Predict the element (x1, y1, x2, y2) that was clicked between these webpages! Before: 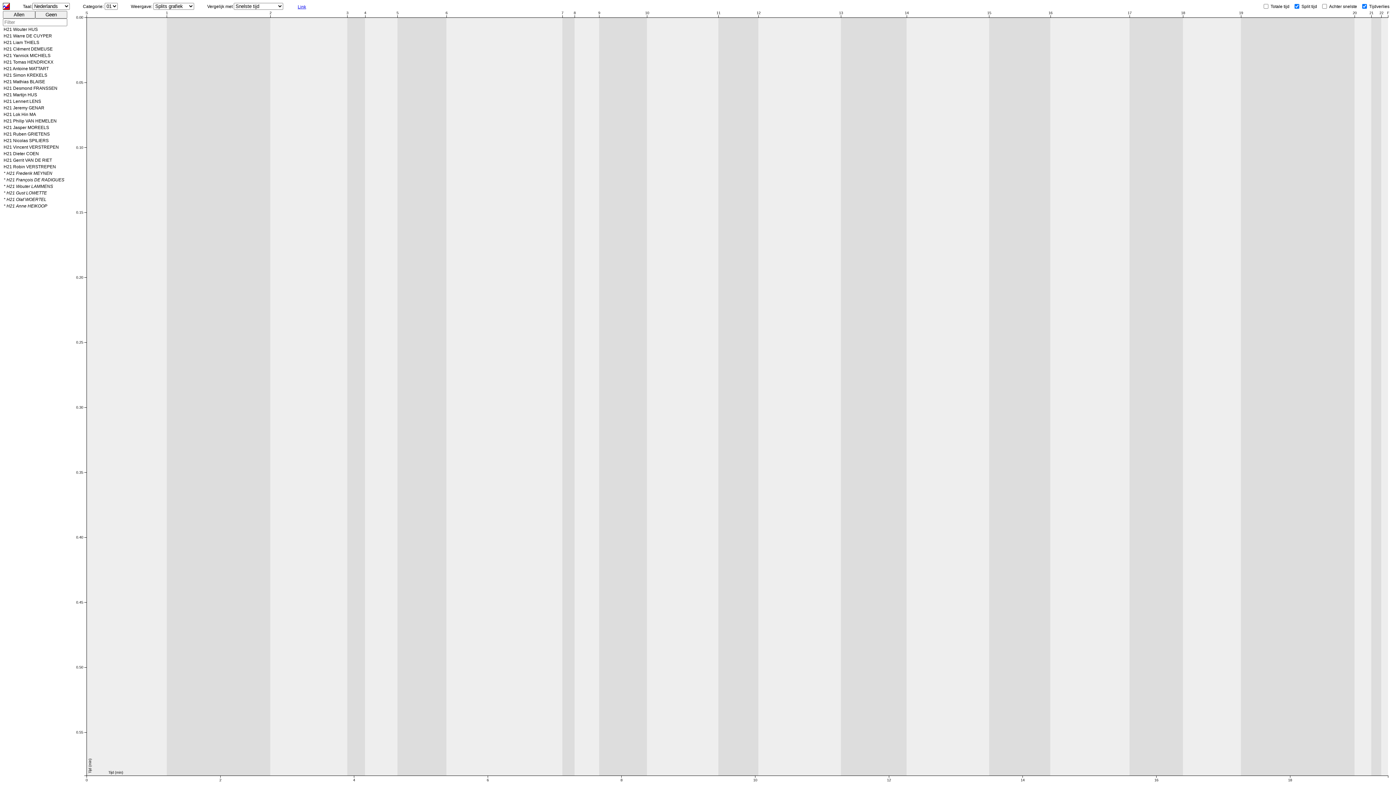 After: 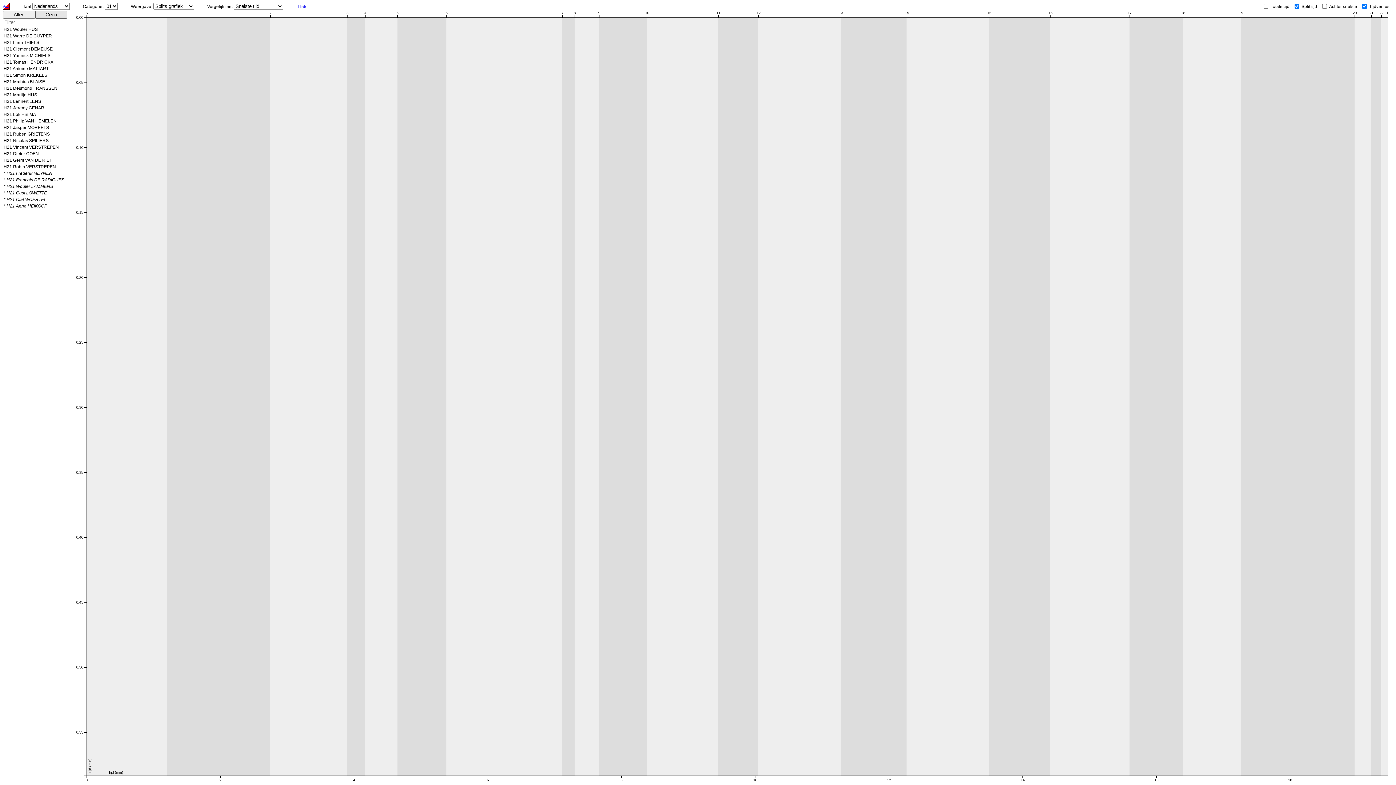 Action: bbox: (35, 10, 67, 18) label: Geen